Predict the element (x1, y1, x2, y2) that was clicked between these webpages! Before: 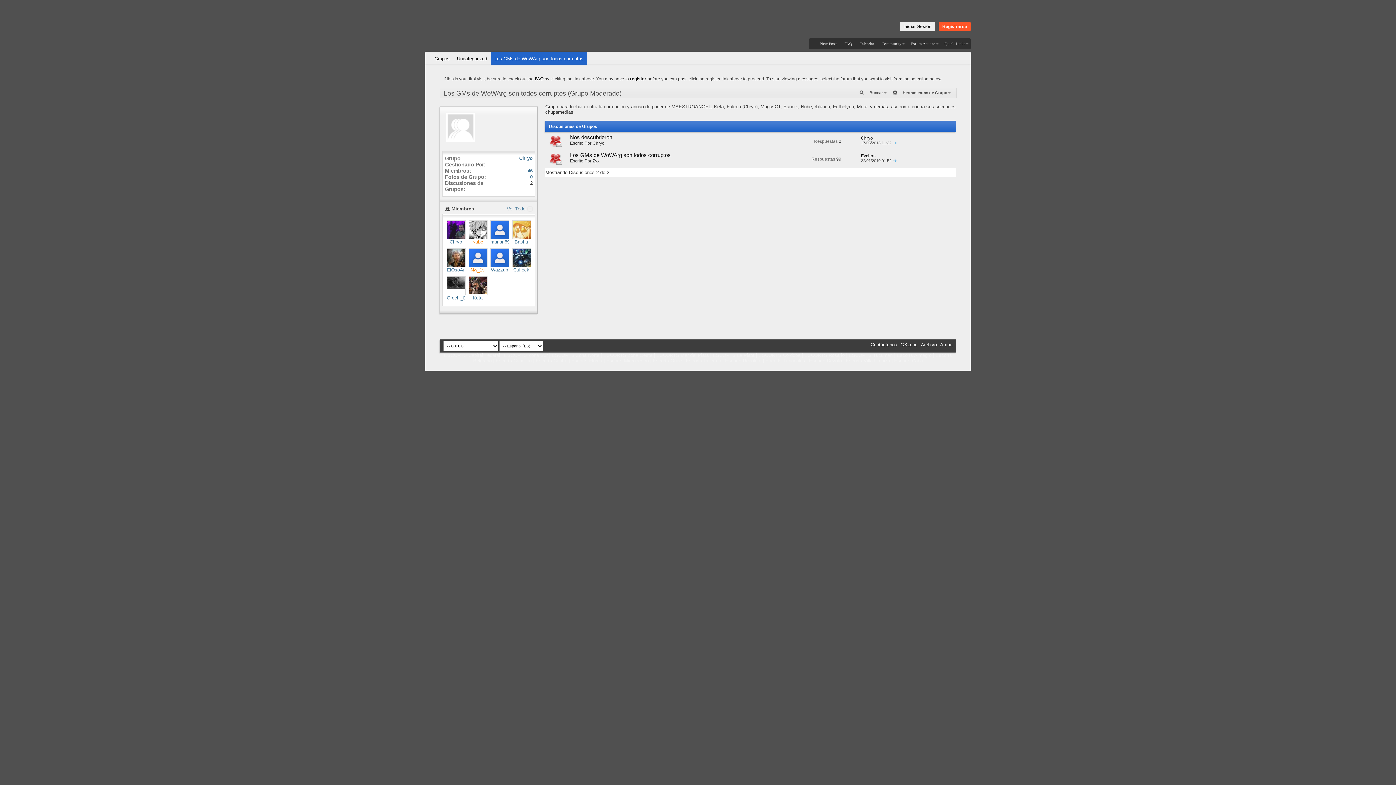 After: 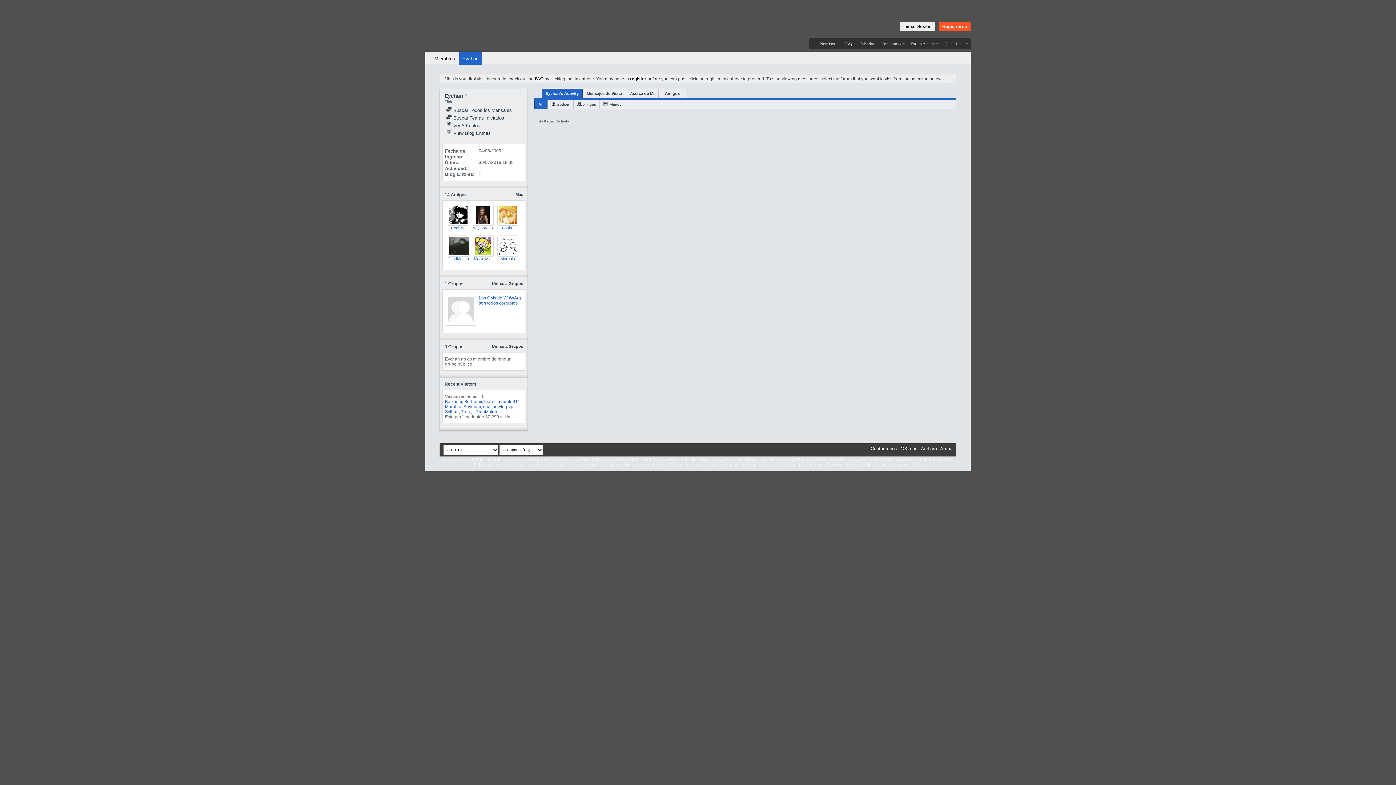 Action: label: Eychan bbox: (861, 153, 876, 158)